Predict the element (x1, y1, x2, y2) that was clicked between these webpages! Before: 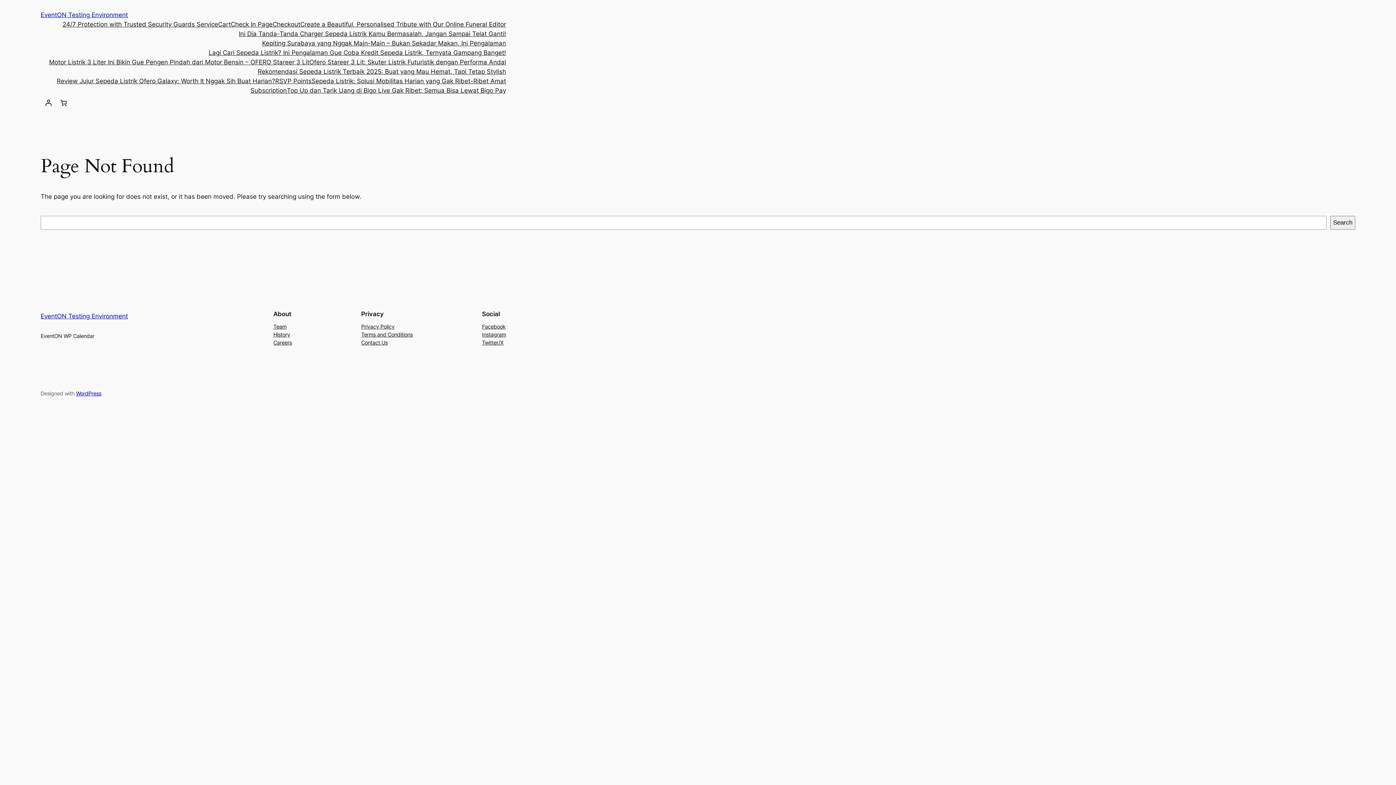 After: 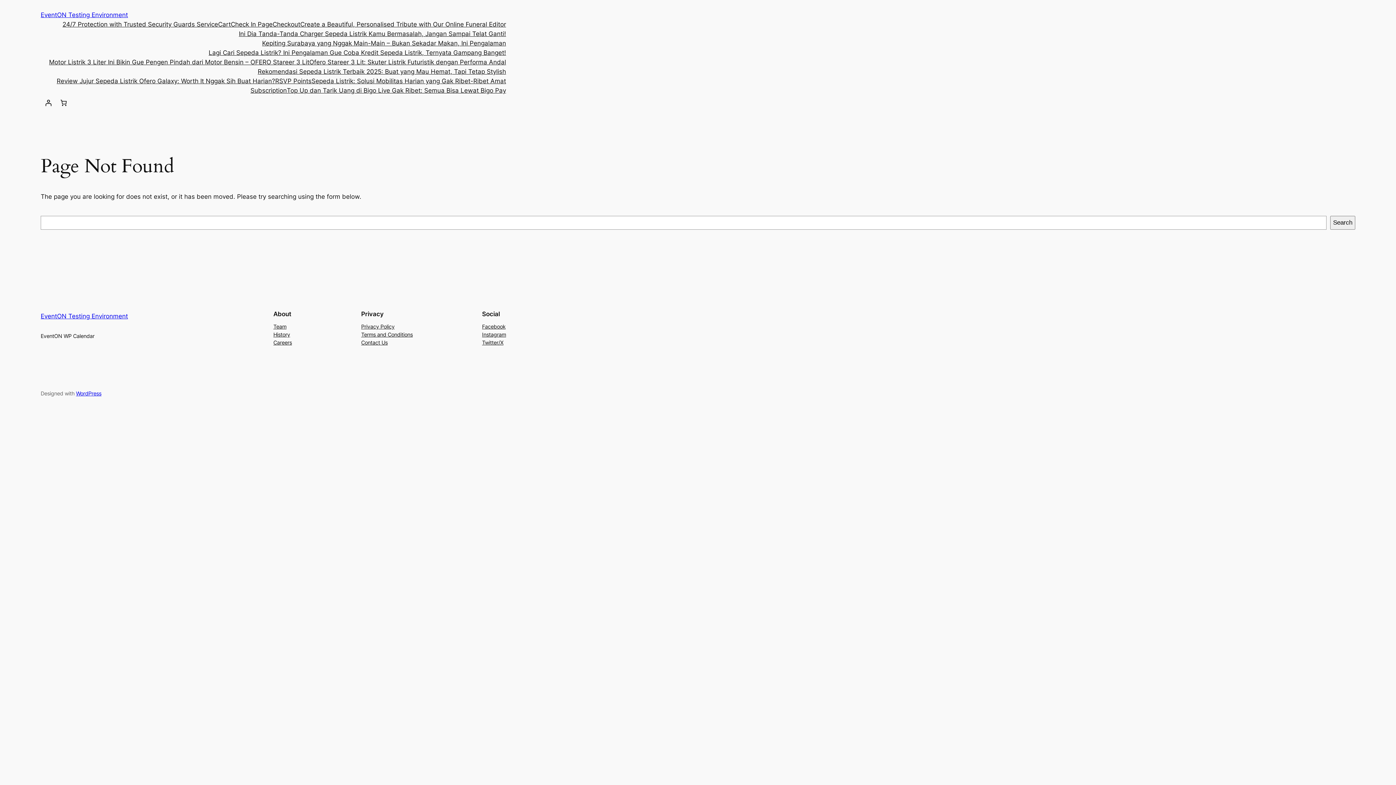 Action: label: EventON Testing Environment bbox: (40, 312, 128, 319)